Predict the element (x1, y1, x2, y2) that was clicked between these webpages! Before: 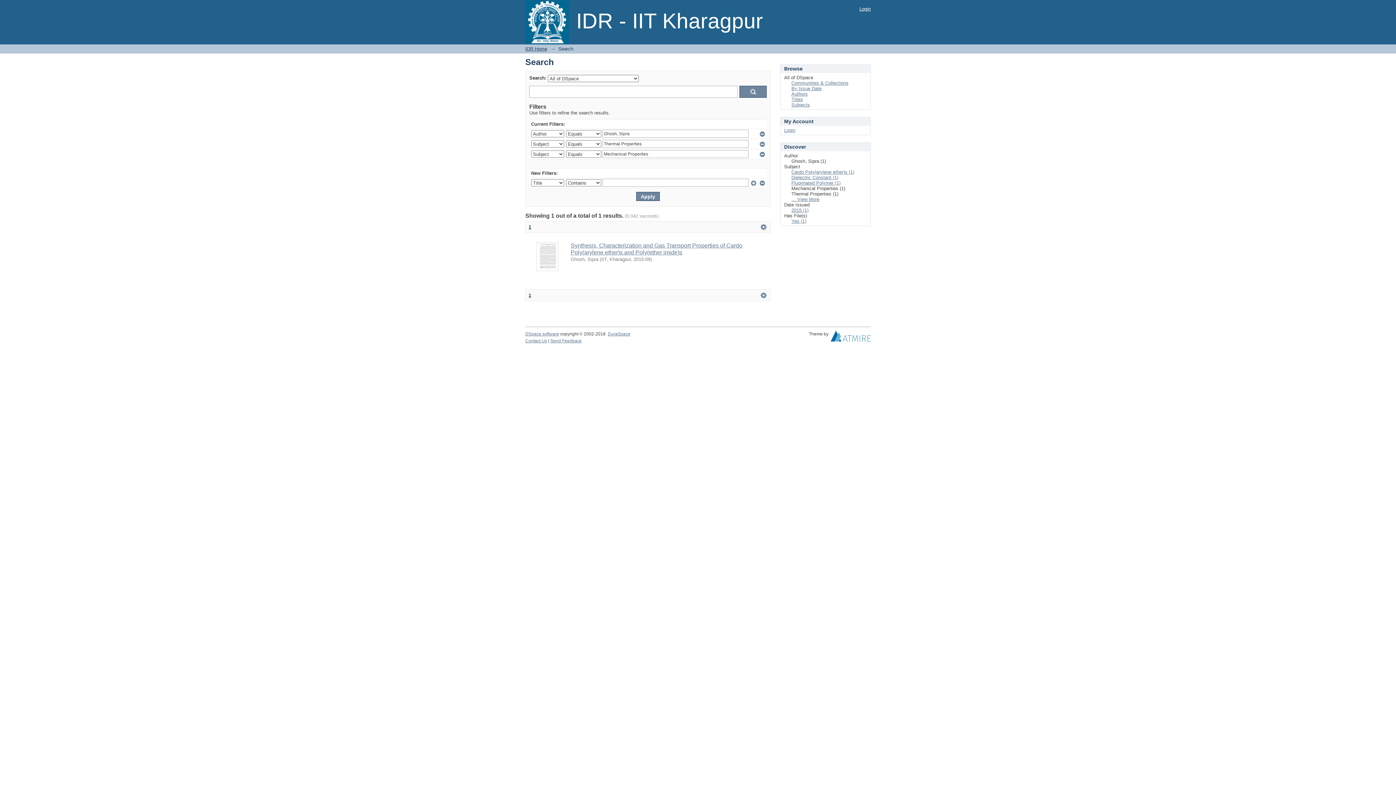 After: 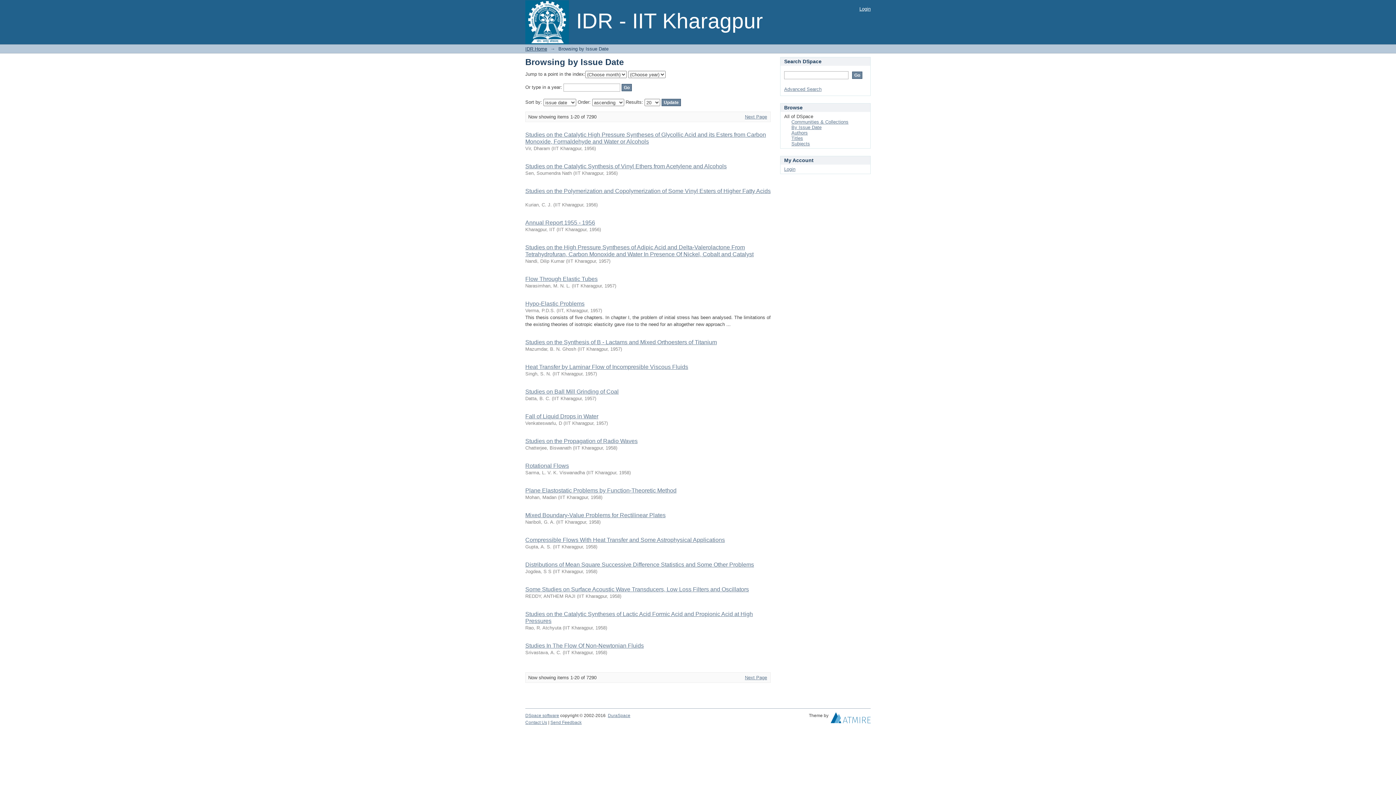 Action: bbox: (791, 85, 821, 91) label: By Issue Date